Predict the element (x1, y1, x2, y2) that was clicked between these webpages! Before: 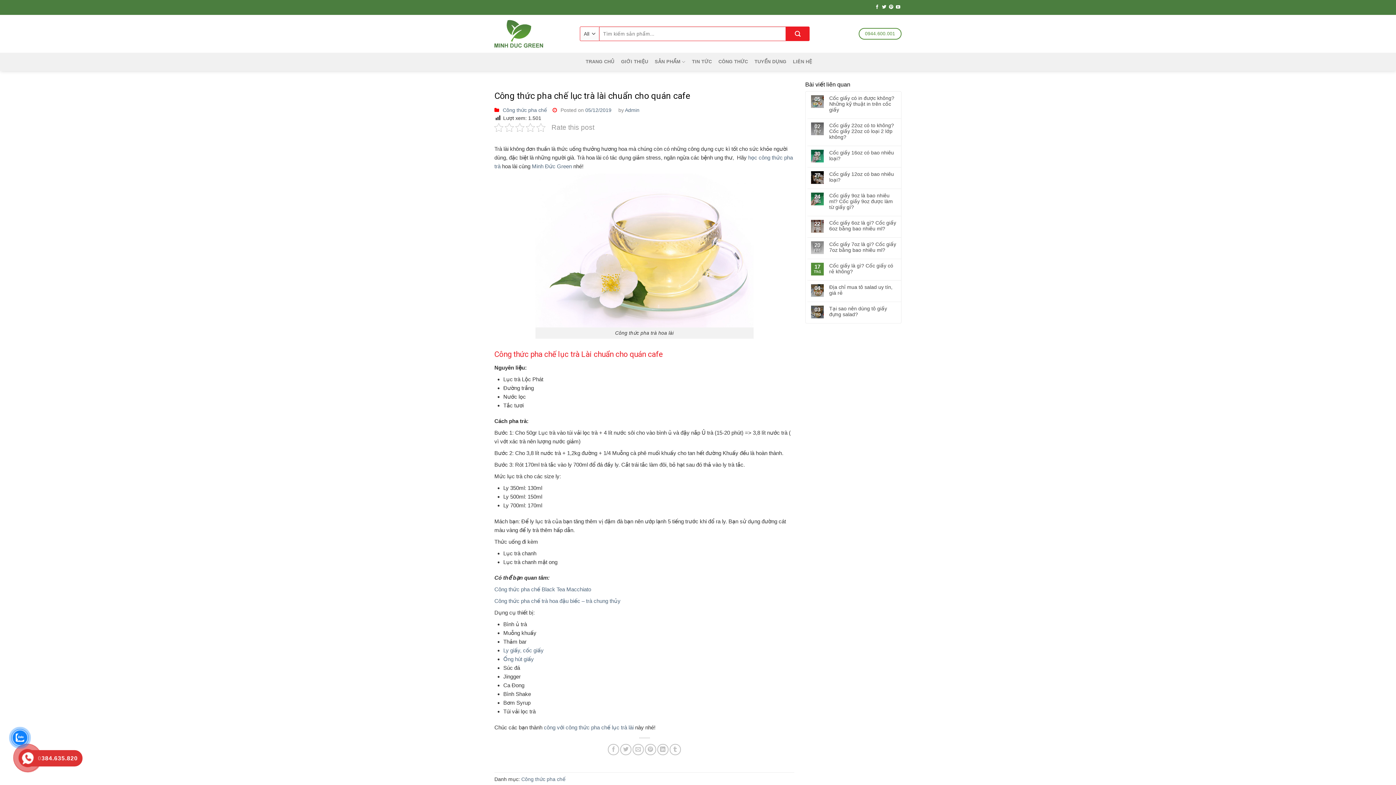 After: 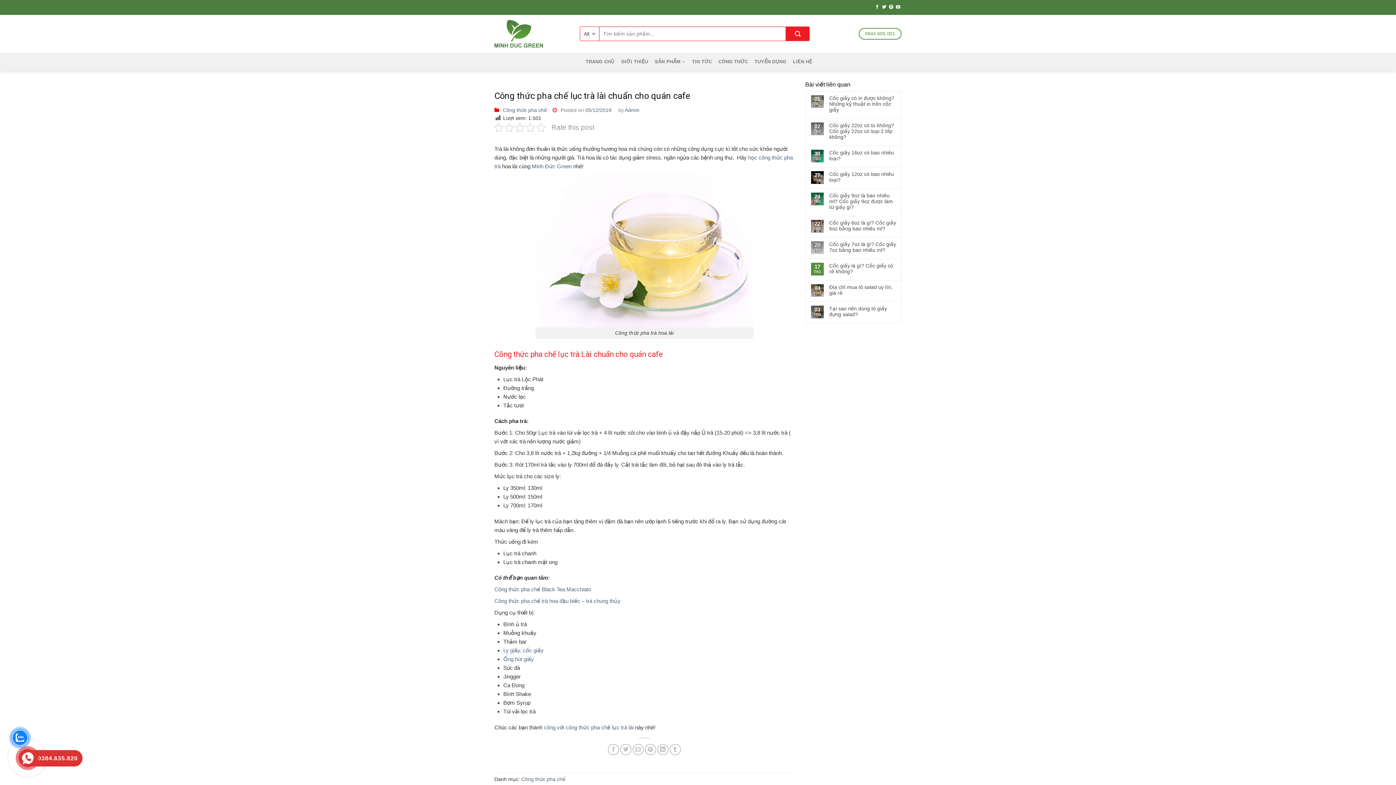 Action: bbox: (12, 730, 27, 745)